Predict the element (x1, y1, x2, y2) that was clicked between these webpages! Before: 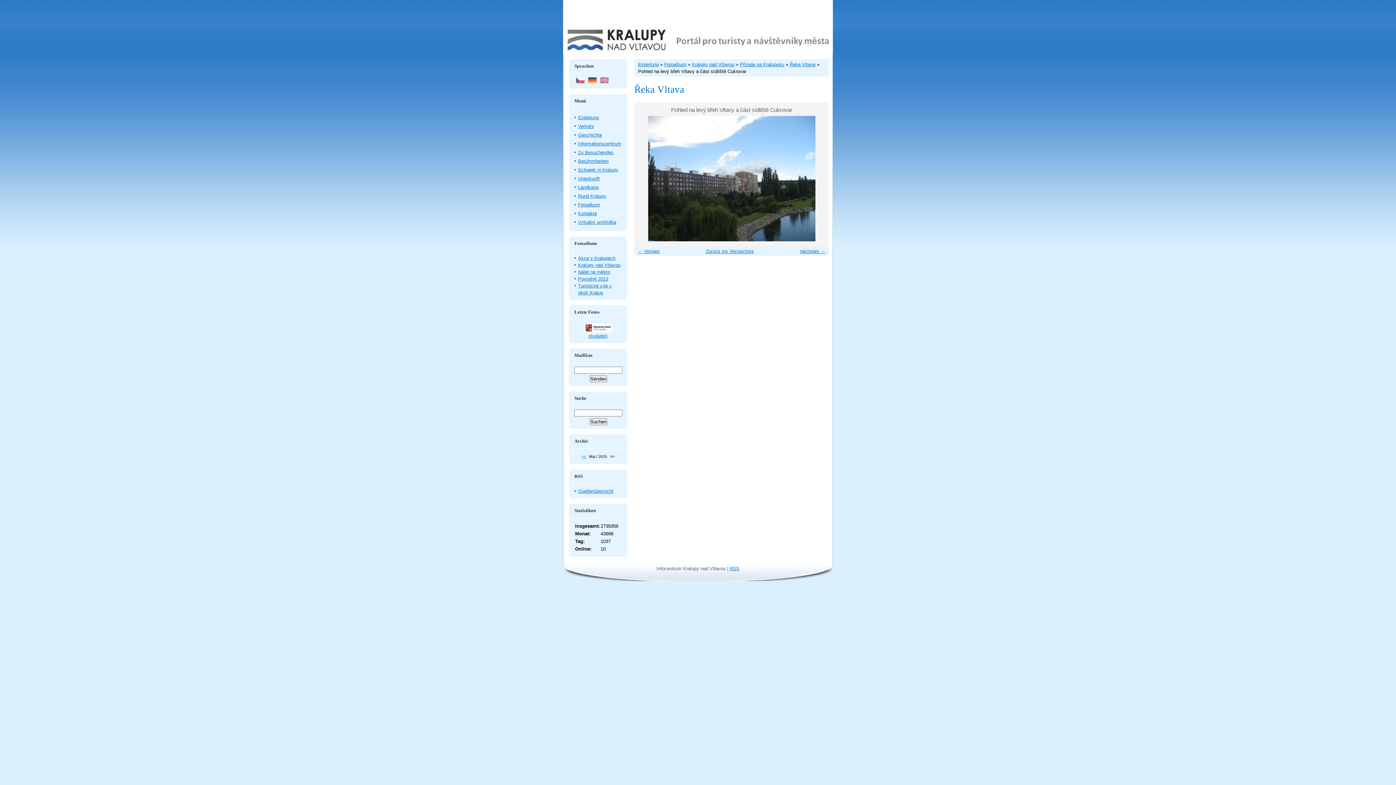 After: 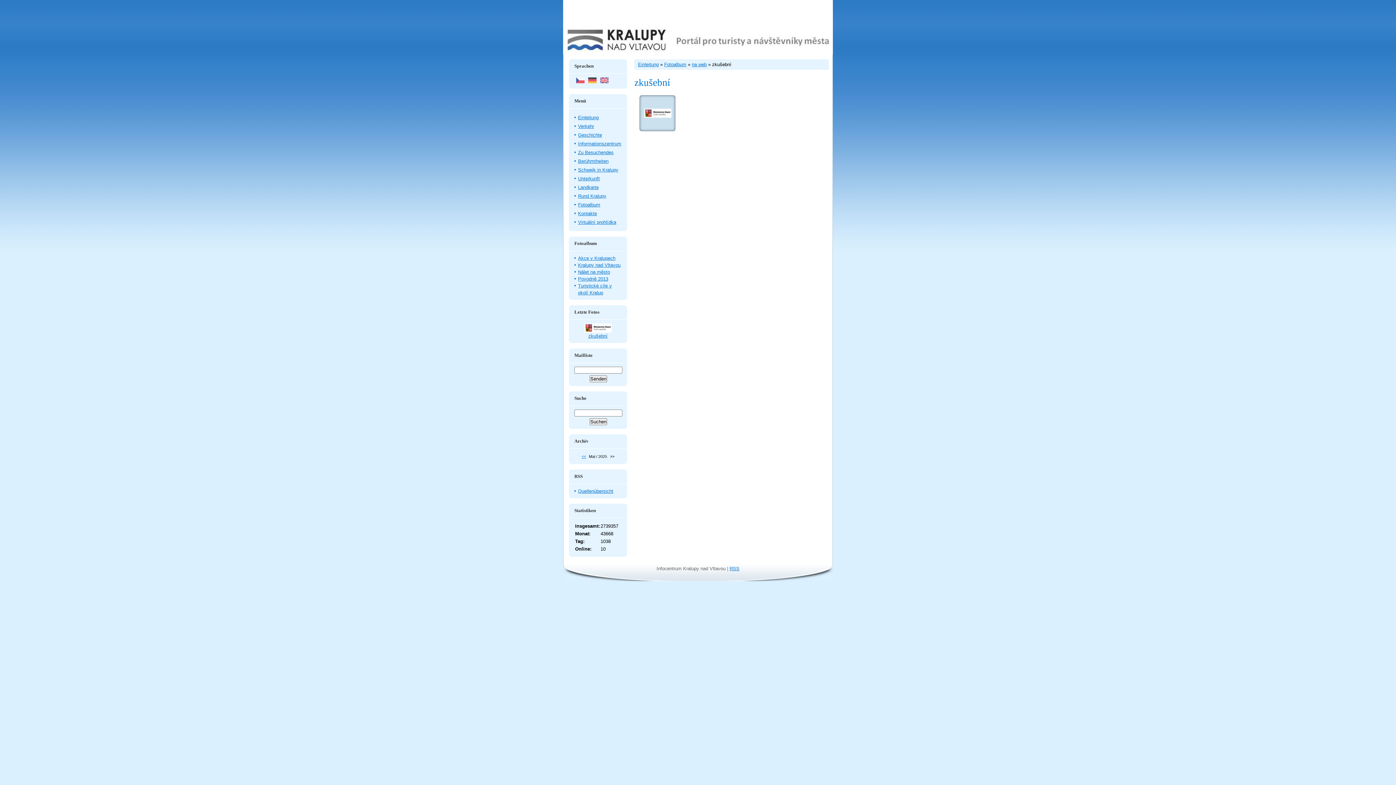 Action: bbox: (584, 328, 611, 333)